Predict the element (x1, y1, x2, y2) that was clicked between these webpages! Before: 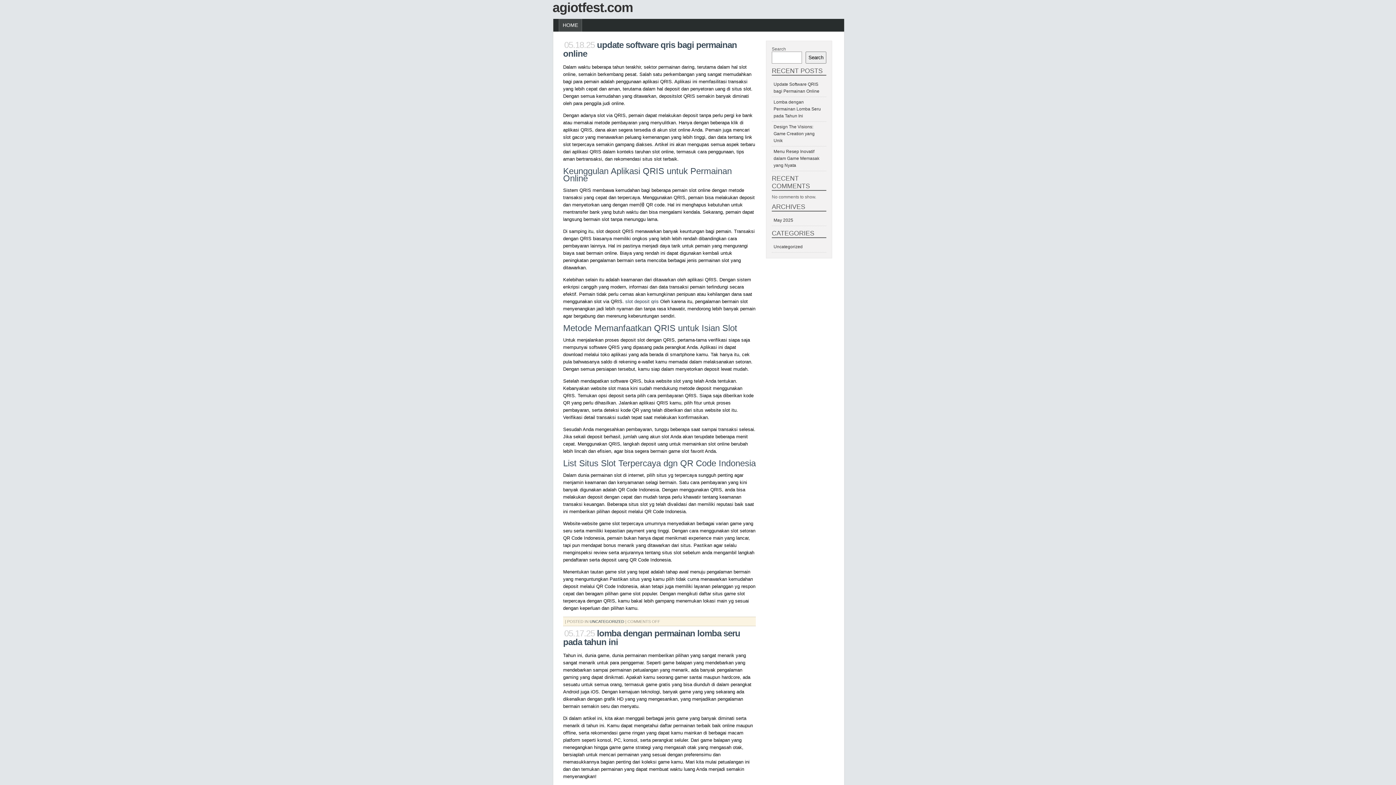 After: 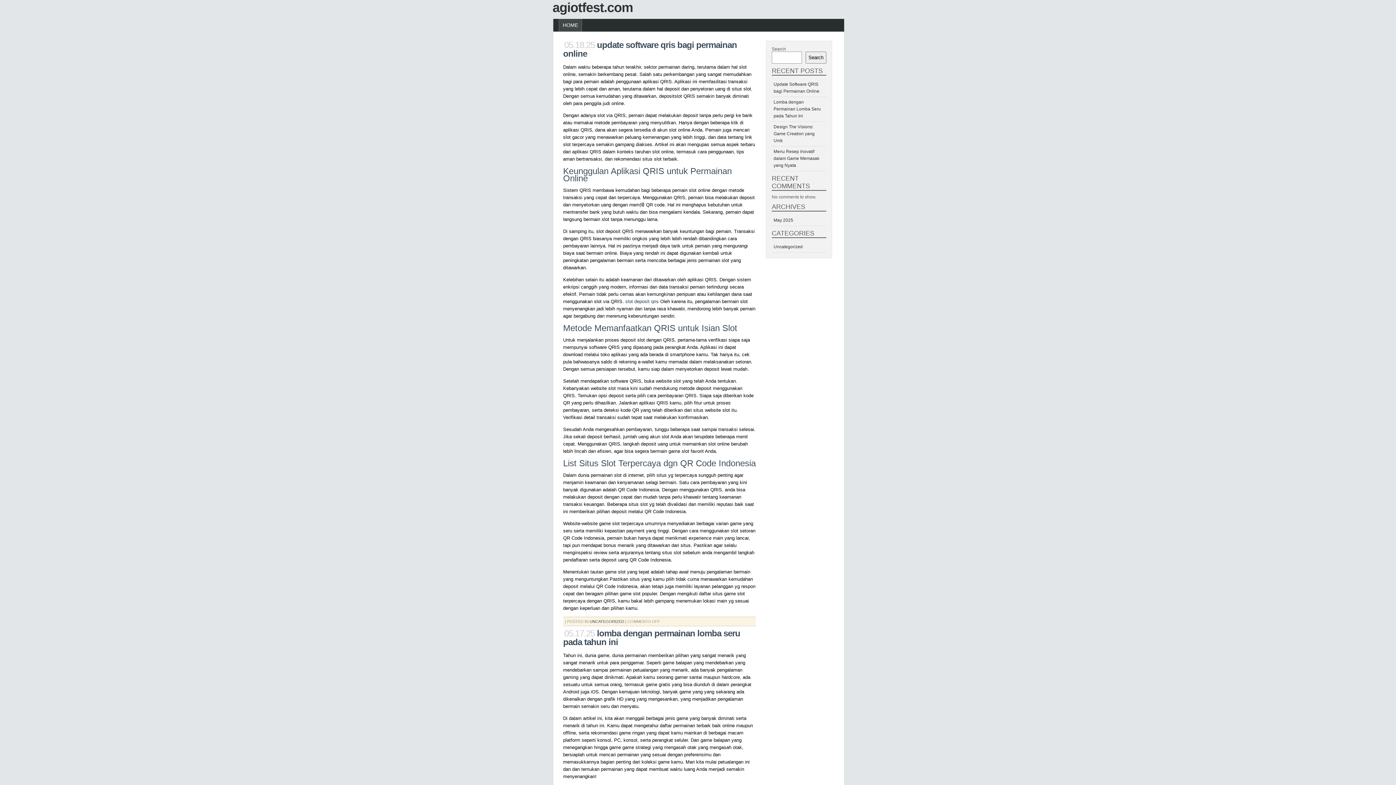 Action: bbox: (552, 0, 633, 14) label: agiotfest.com